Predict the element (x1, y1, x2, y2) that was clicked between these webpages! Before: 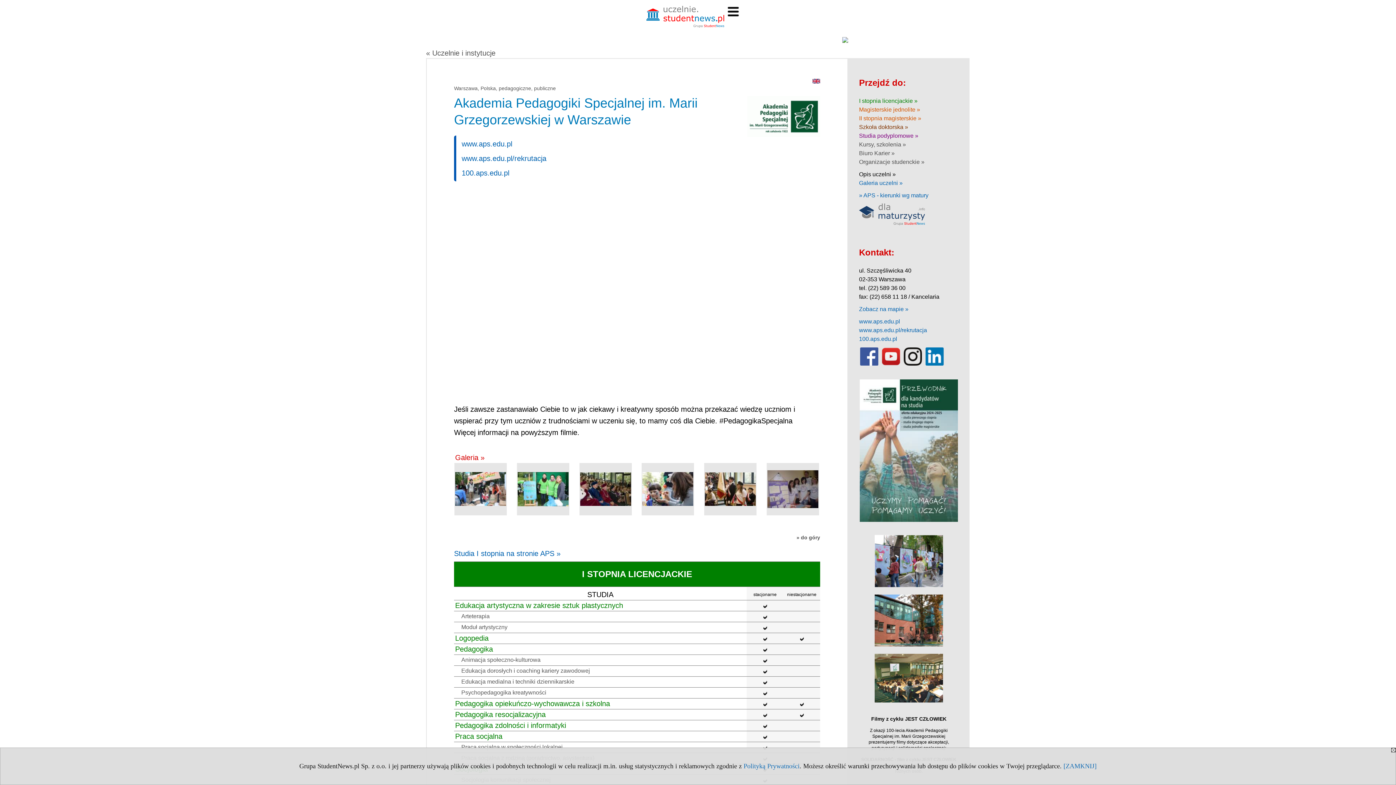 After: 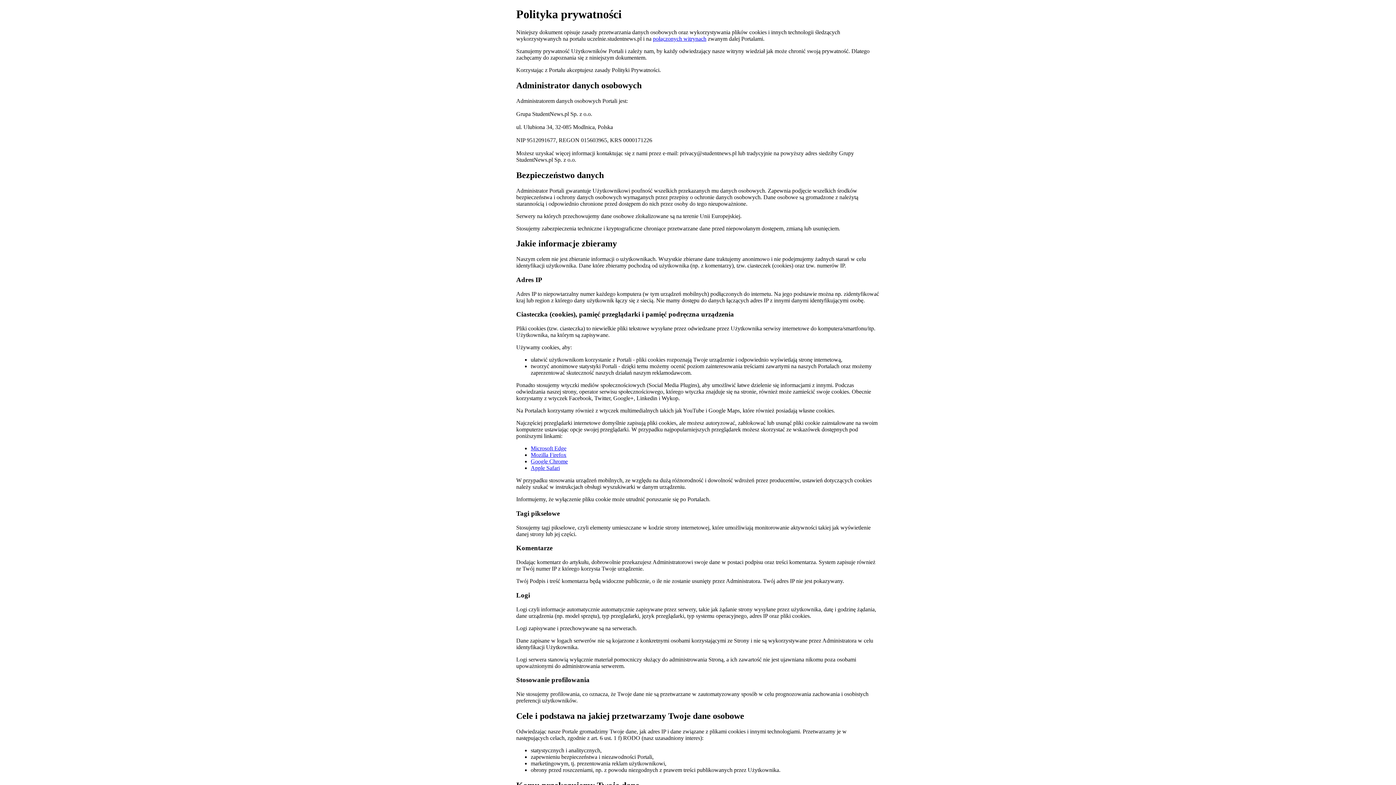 Action: label: Polityką Prywatności bbox: (743, 762, 799, 770)